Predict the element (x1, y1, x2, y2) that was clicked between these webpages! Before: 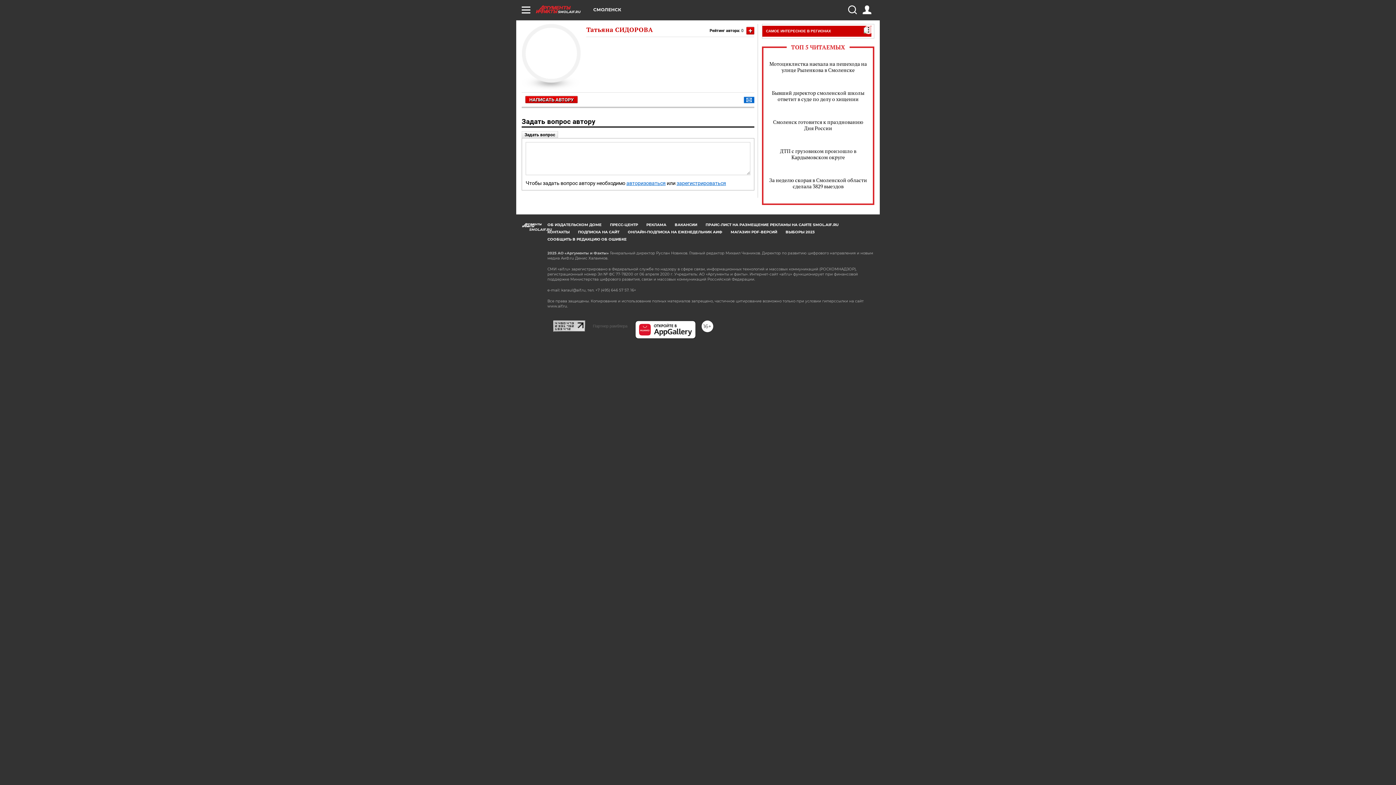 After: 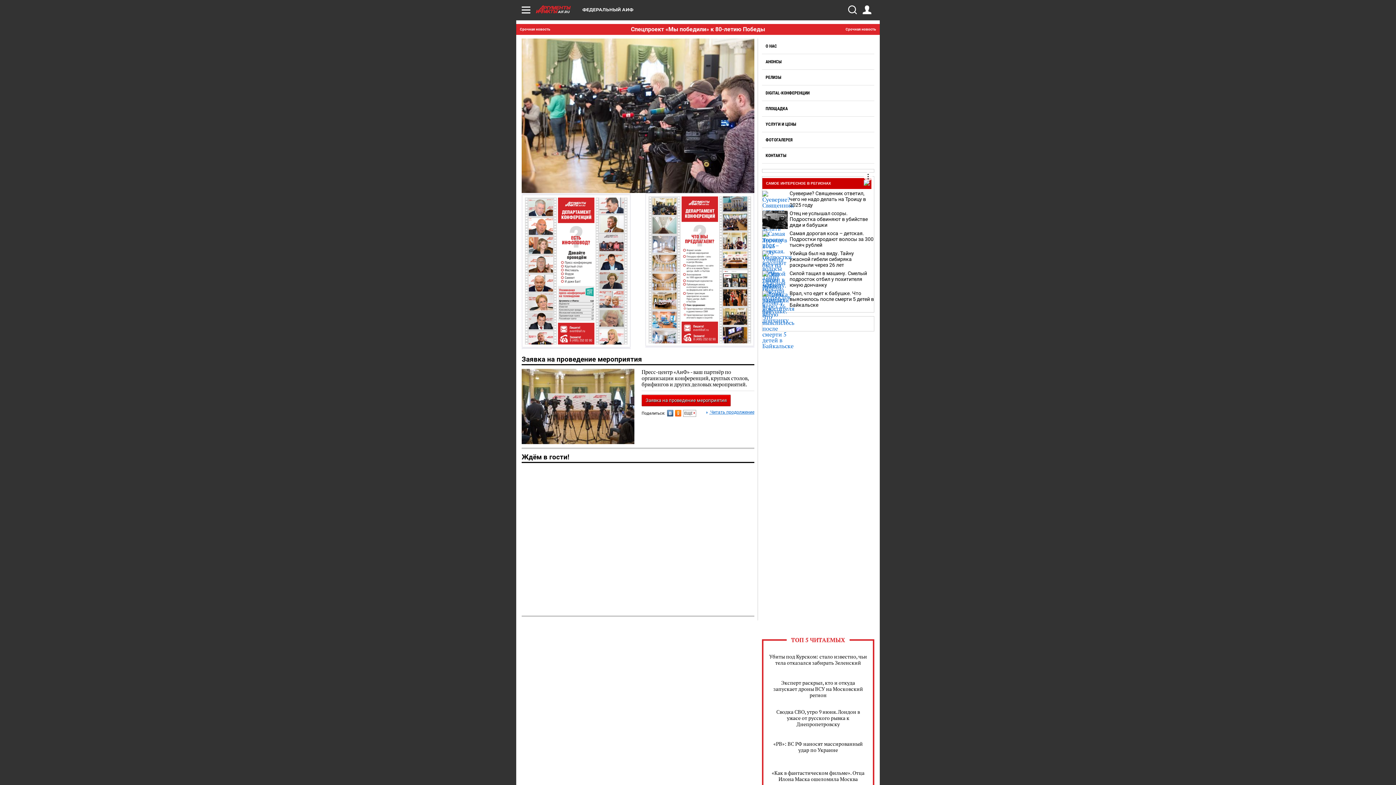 Action: label: ПРЕСС-ЦЕНТР bbox: (610, 222, 638, 227)